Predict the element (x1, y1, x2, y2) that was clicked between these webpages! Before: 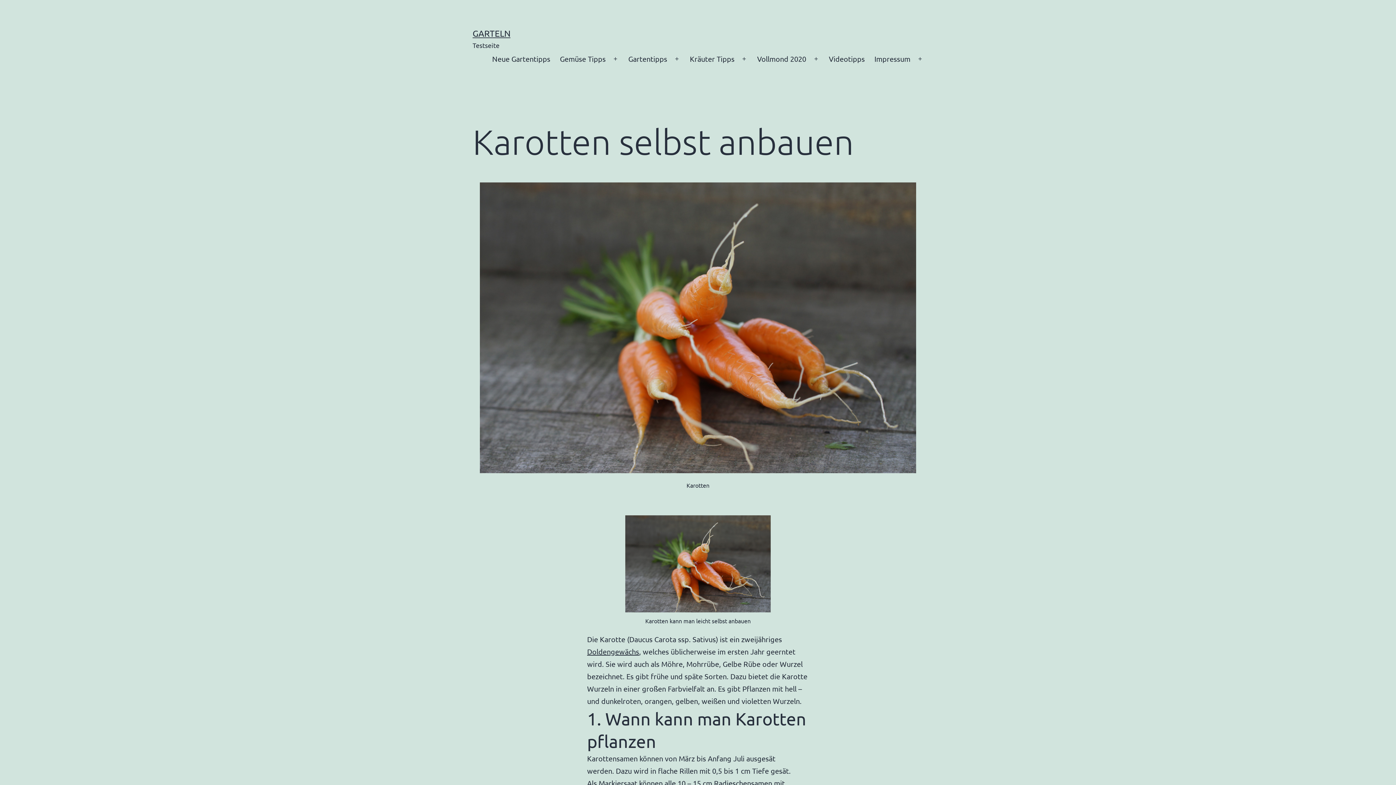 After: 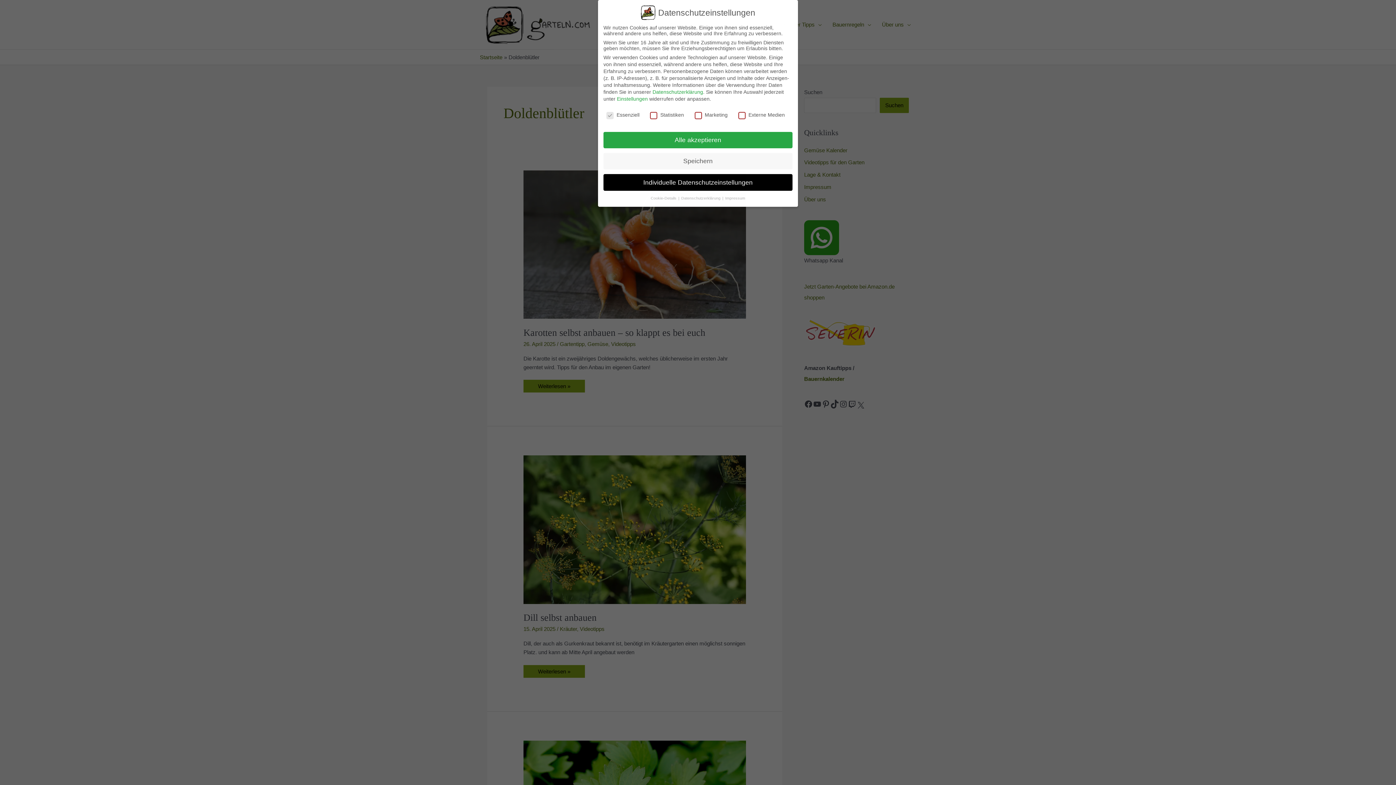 Action: bbox: (587, 647, 639, 656) label: Doldengewächs